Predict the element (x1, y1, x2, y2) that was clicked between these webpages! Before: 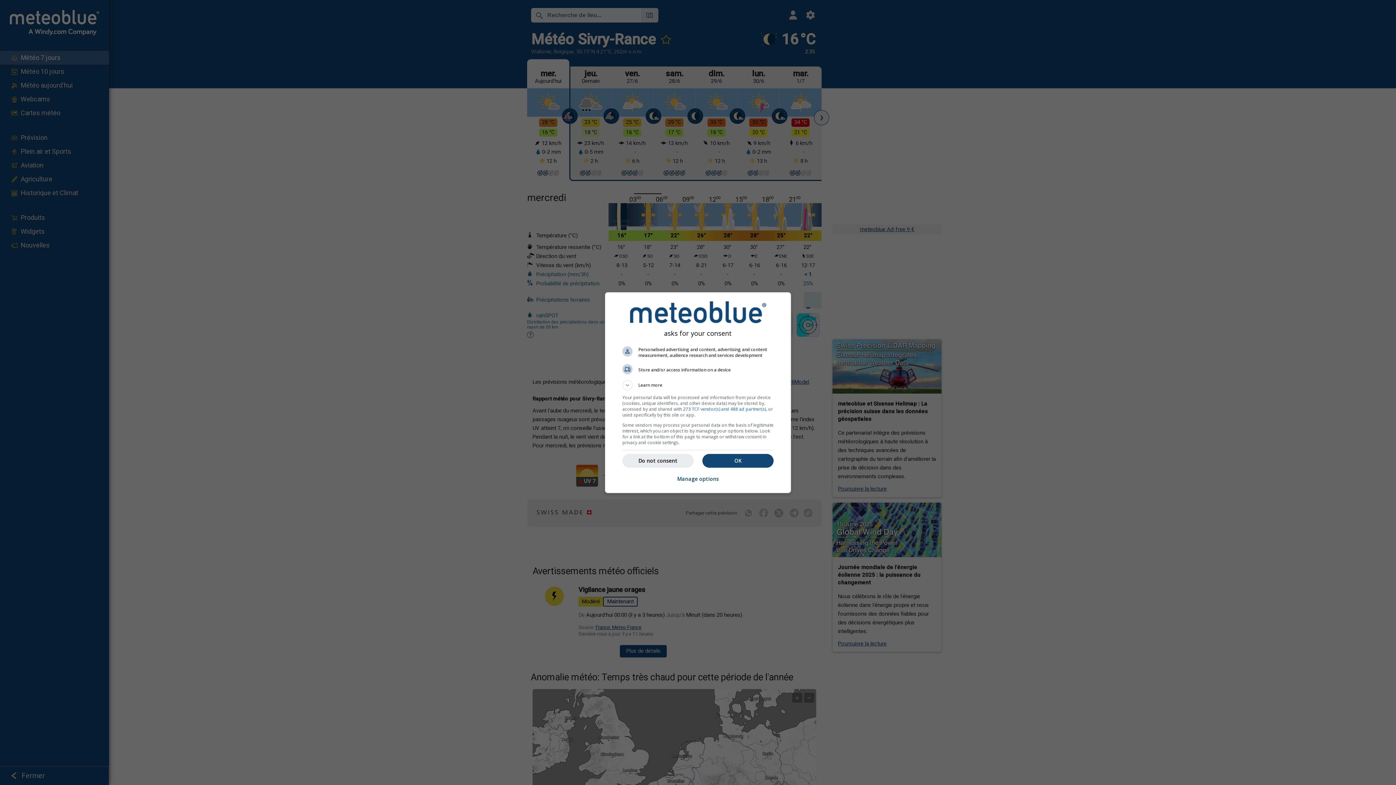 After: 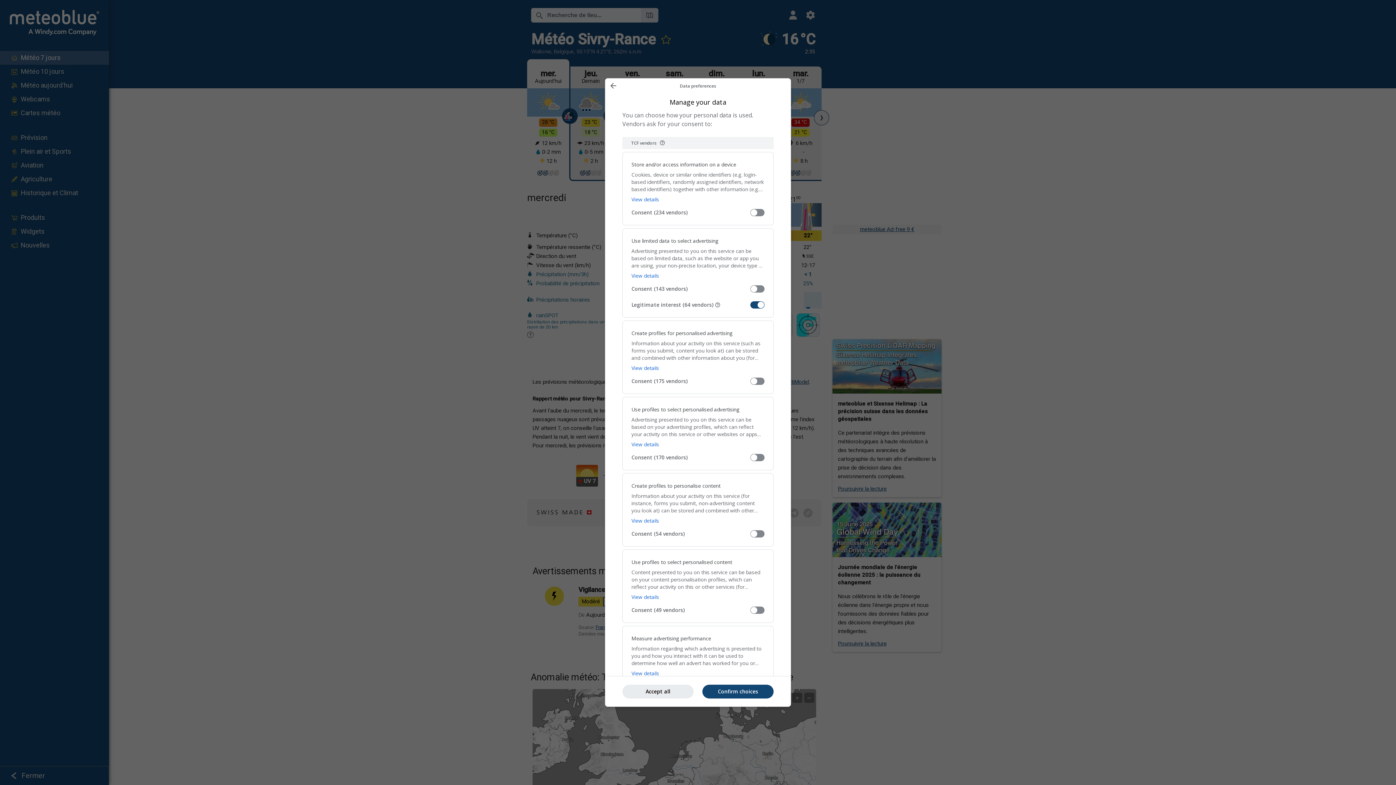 Action: label: Manage options bbox: (677, 471, 719, 487)